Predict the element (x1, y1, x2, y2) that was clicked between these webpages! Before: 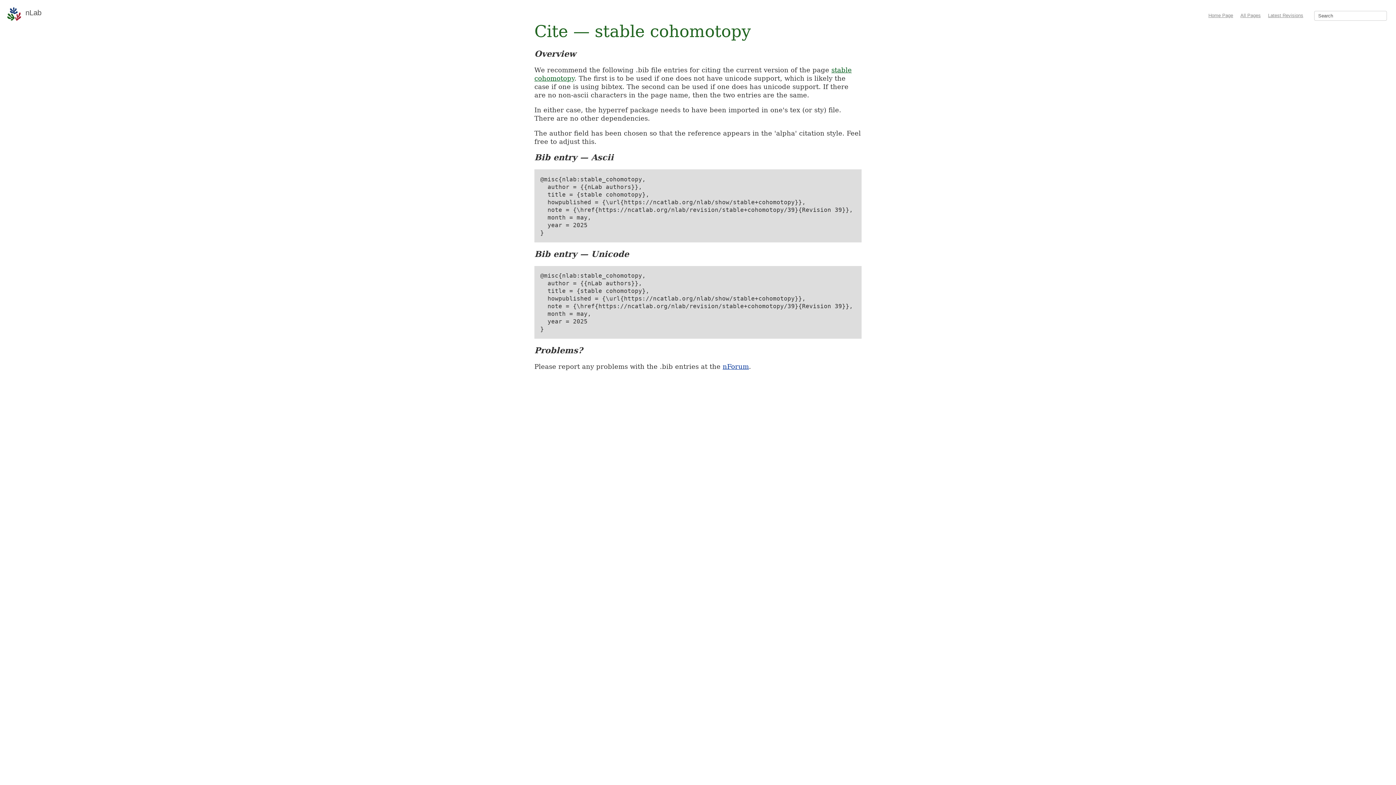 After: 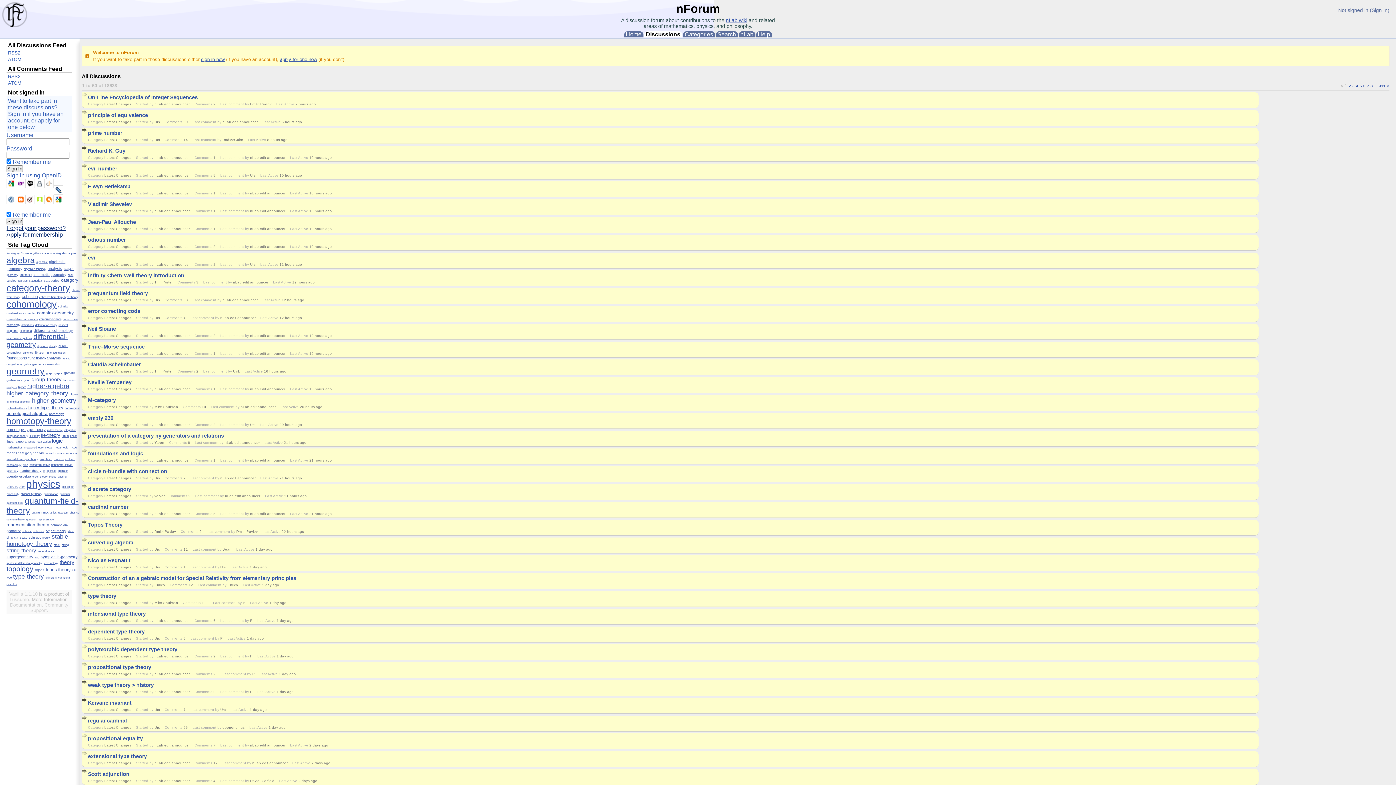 Action: label: nForum bbox: (722, 362, 749, 370)